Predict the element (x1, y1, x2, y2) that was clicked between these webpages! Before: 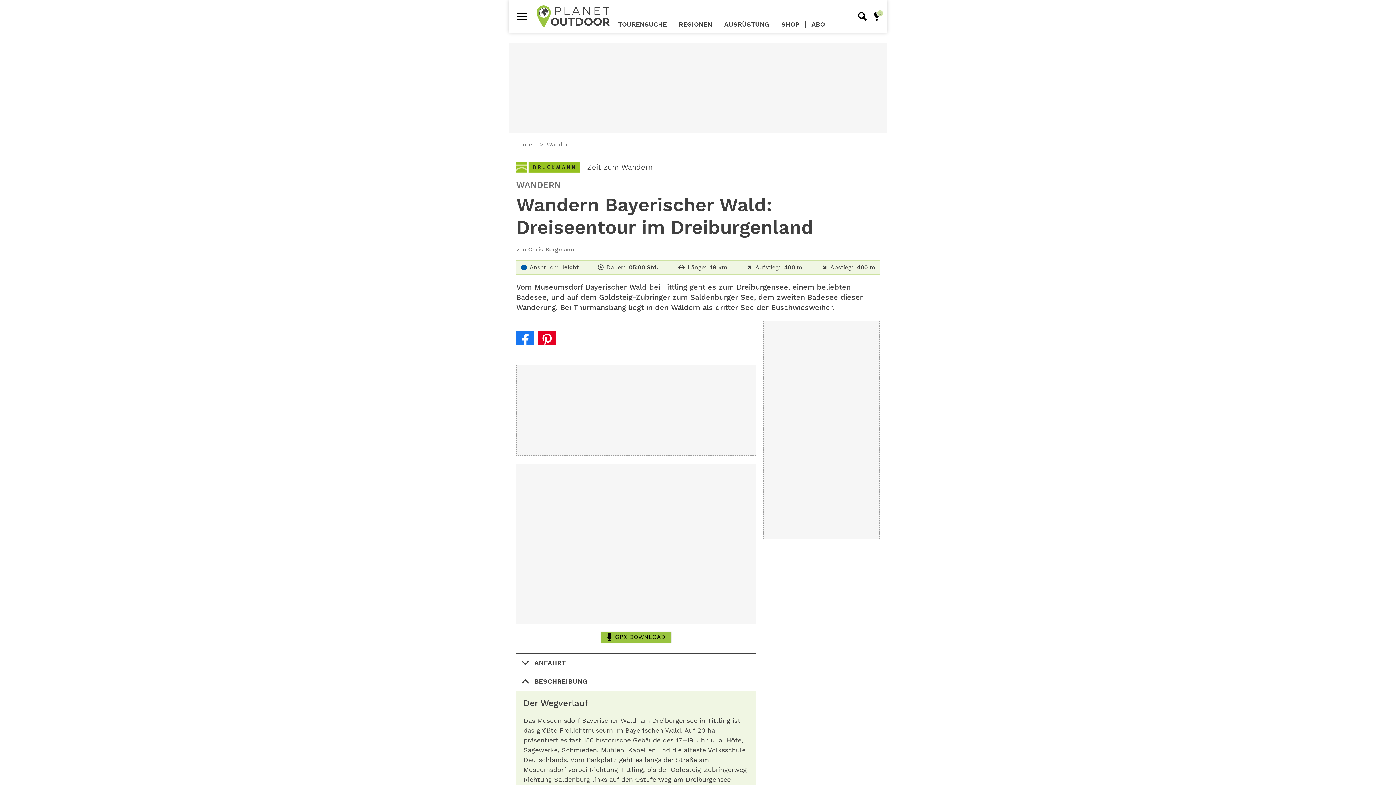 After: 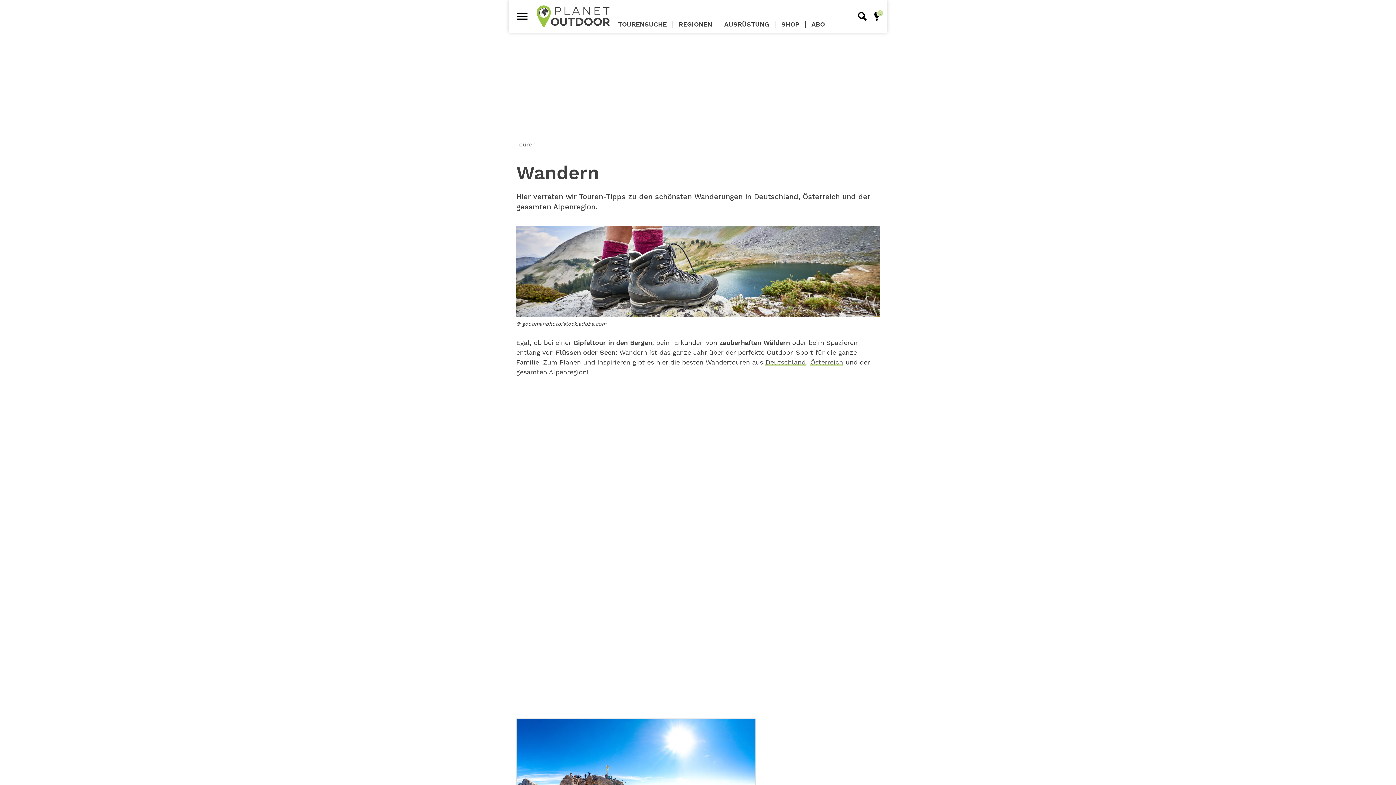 Action: bbox: (546, 141, 572, 148) label: Wandern